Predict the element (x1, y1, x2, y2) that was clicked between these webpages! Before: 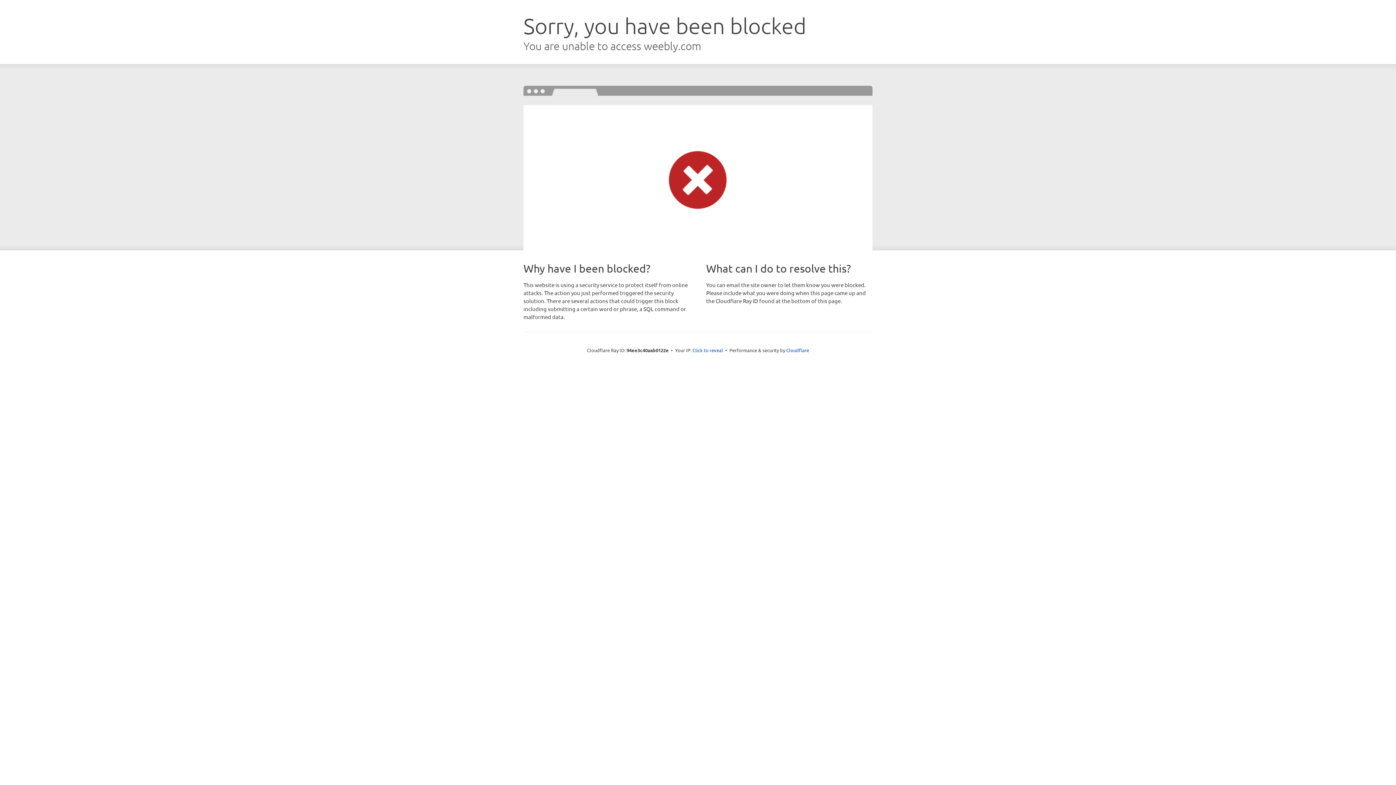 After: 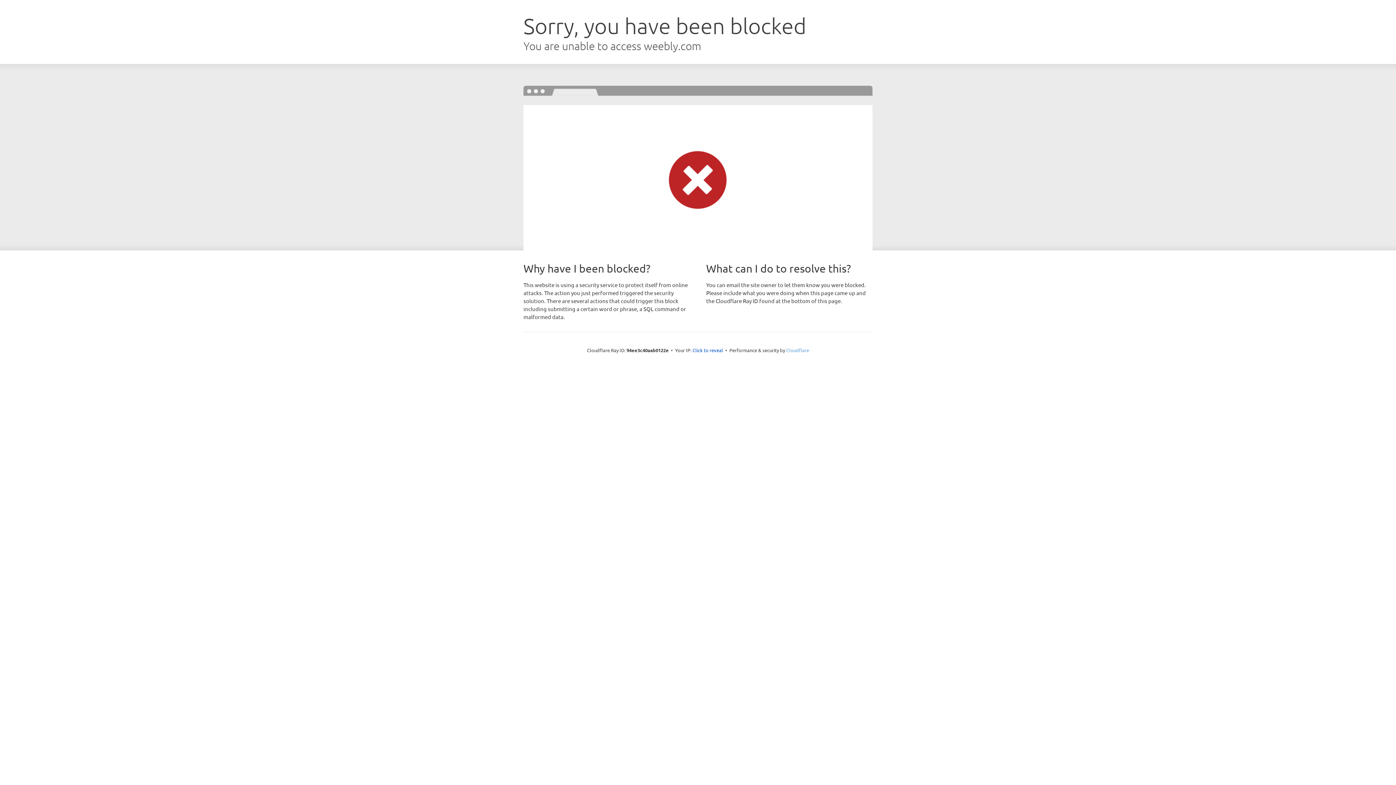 Action: label: Cloudflare bbox: (786, 347, 809, 353)